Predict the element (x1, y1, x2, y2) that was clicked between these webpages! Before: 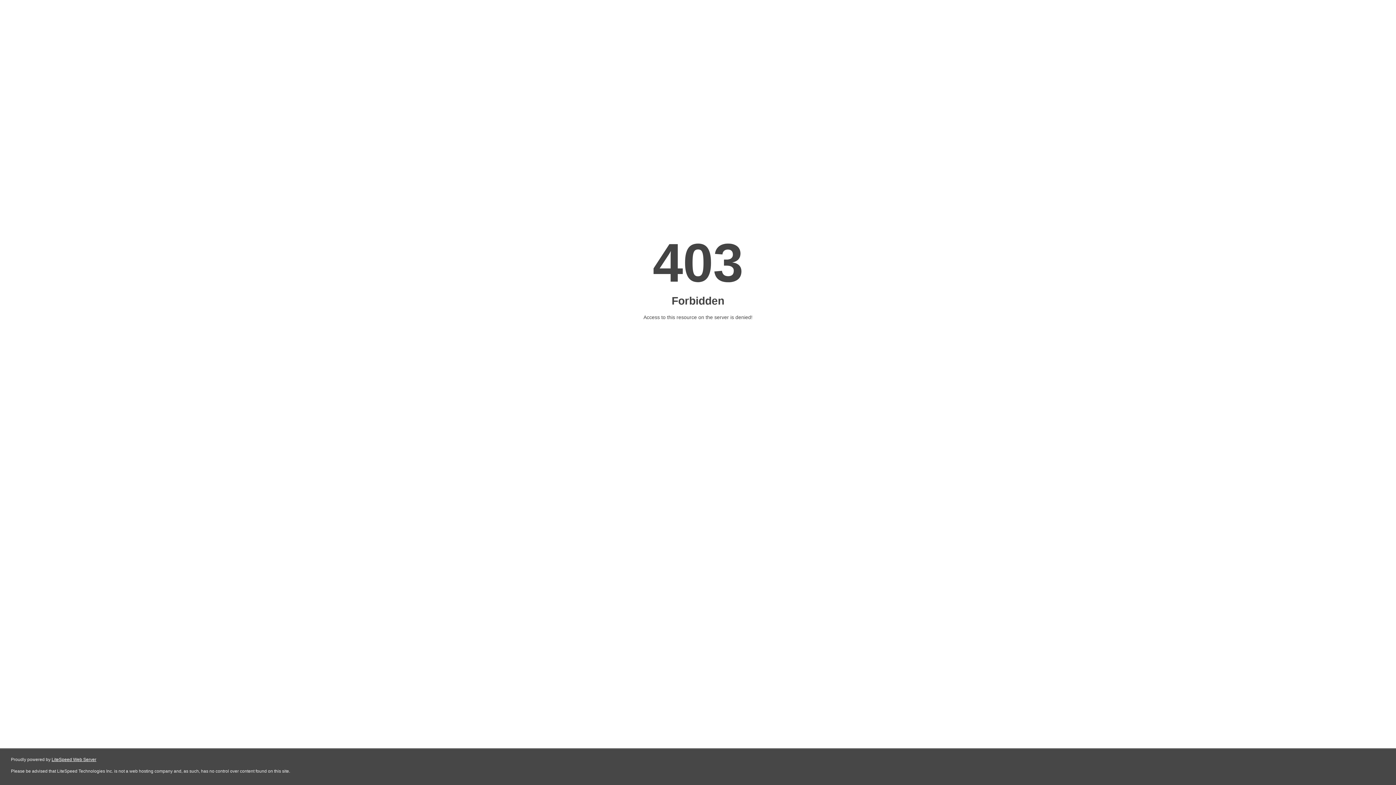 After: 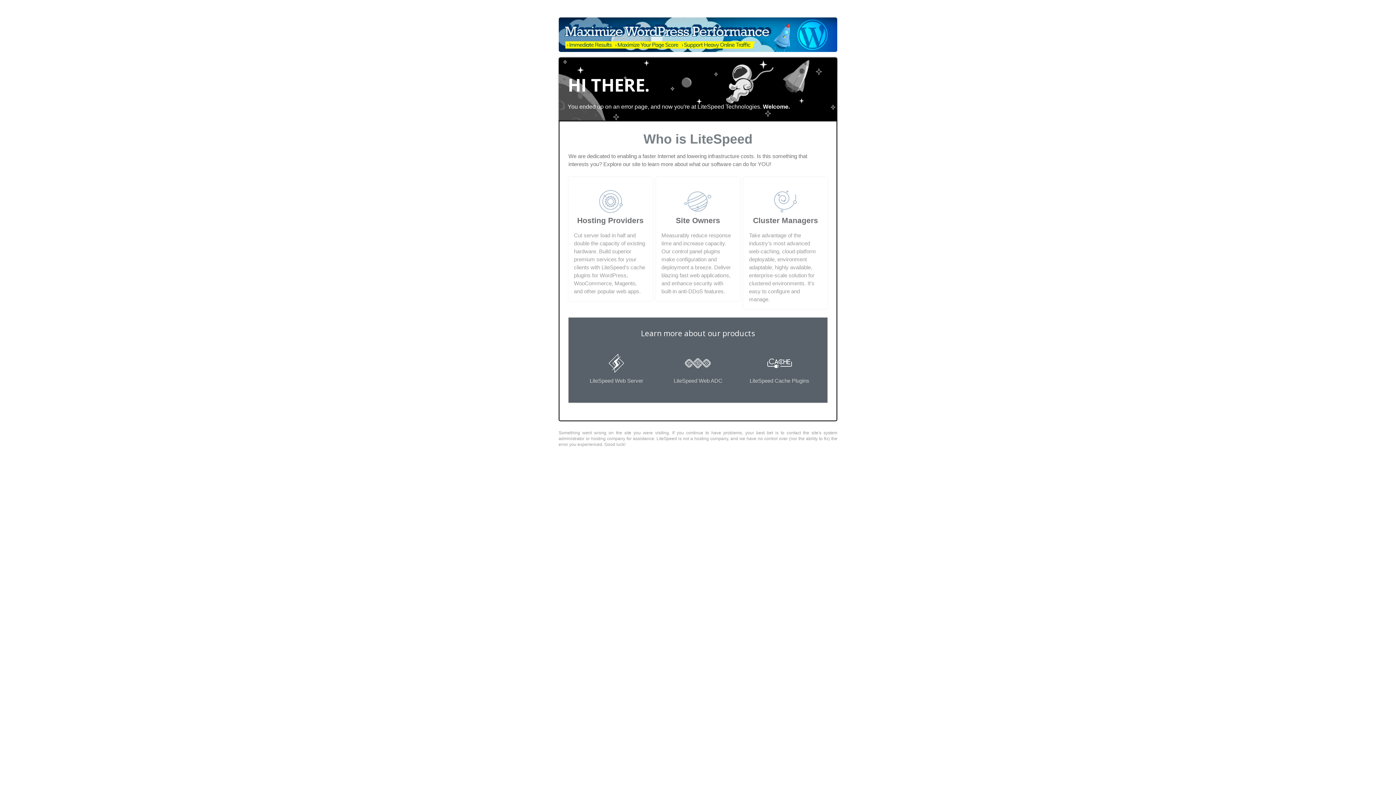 Action: bbox: (51, 757, 96, 762) label: LiteSpeed Web Server